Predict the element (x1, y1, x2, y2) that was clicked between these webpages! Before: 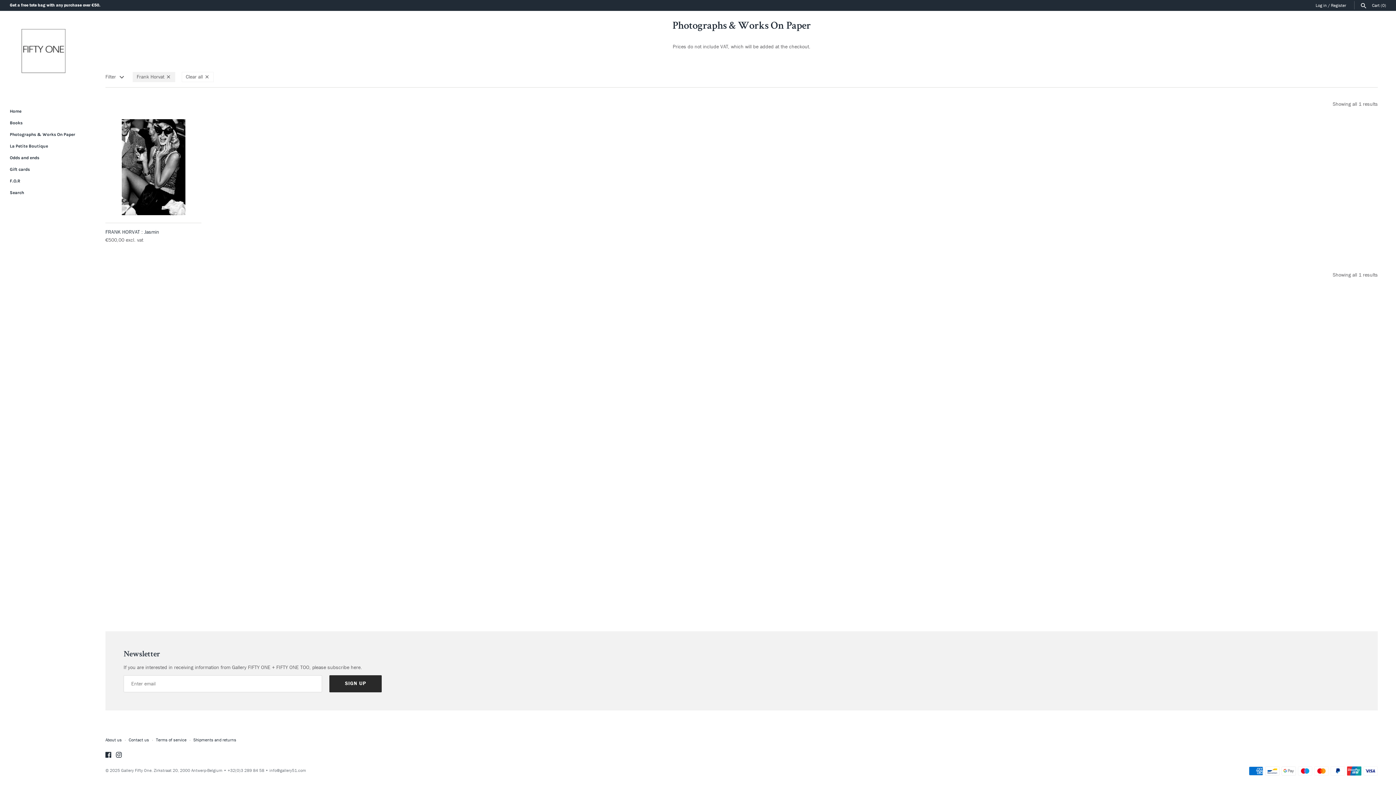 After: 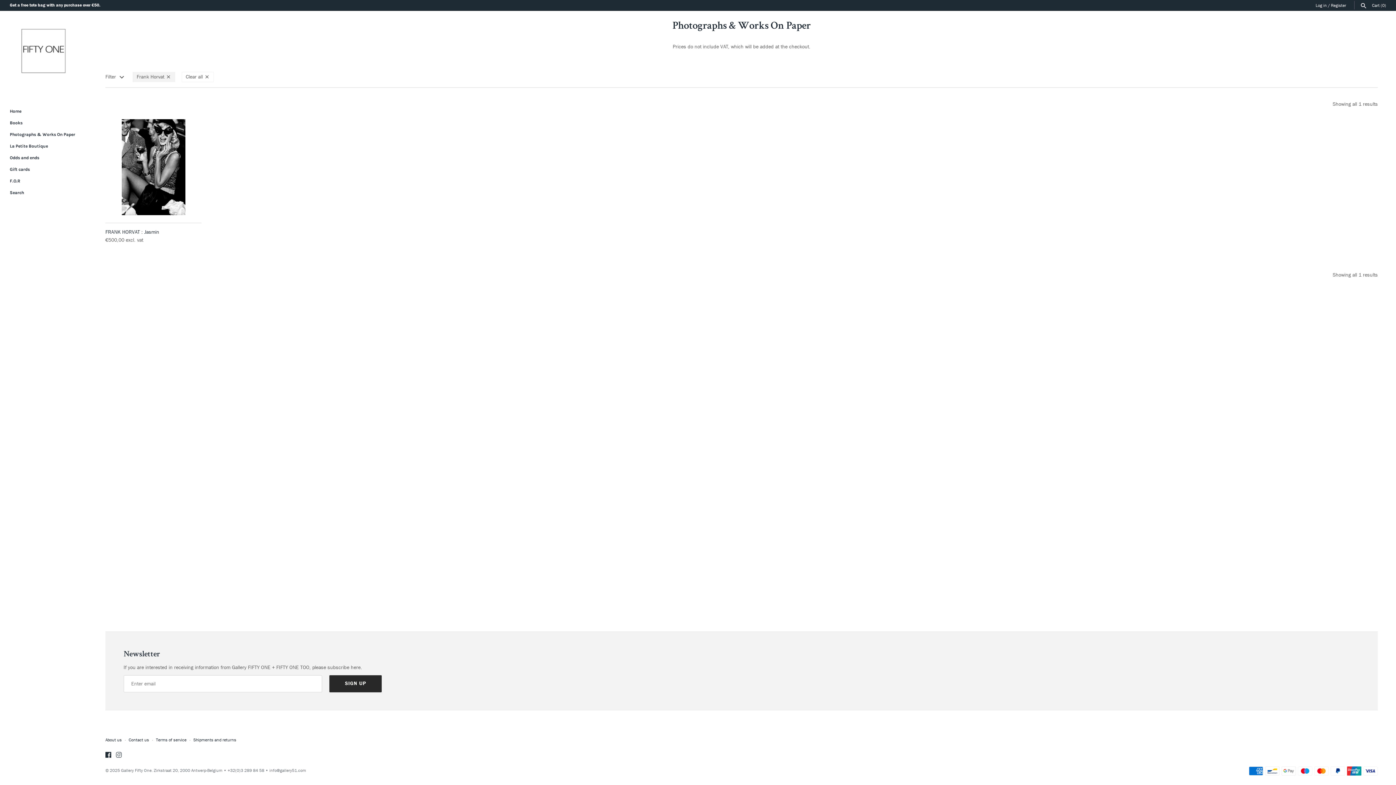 Action: bbox: (116, 752, 121, 759) label: Instagram